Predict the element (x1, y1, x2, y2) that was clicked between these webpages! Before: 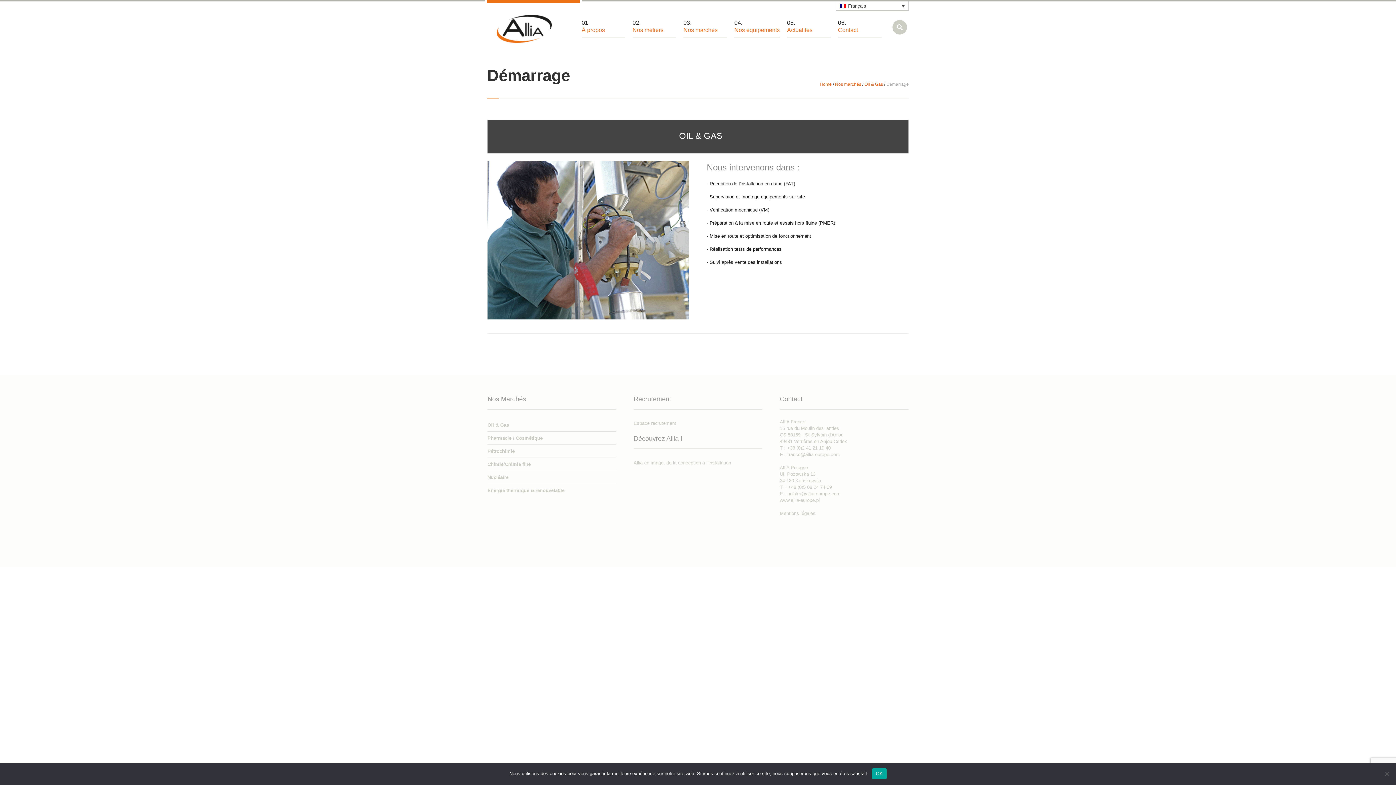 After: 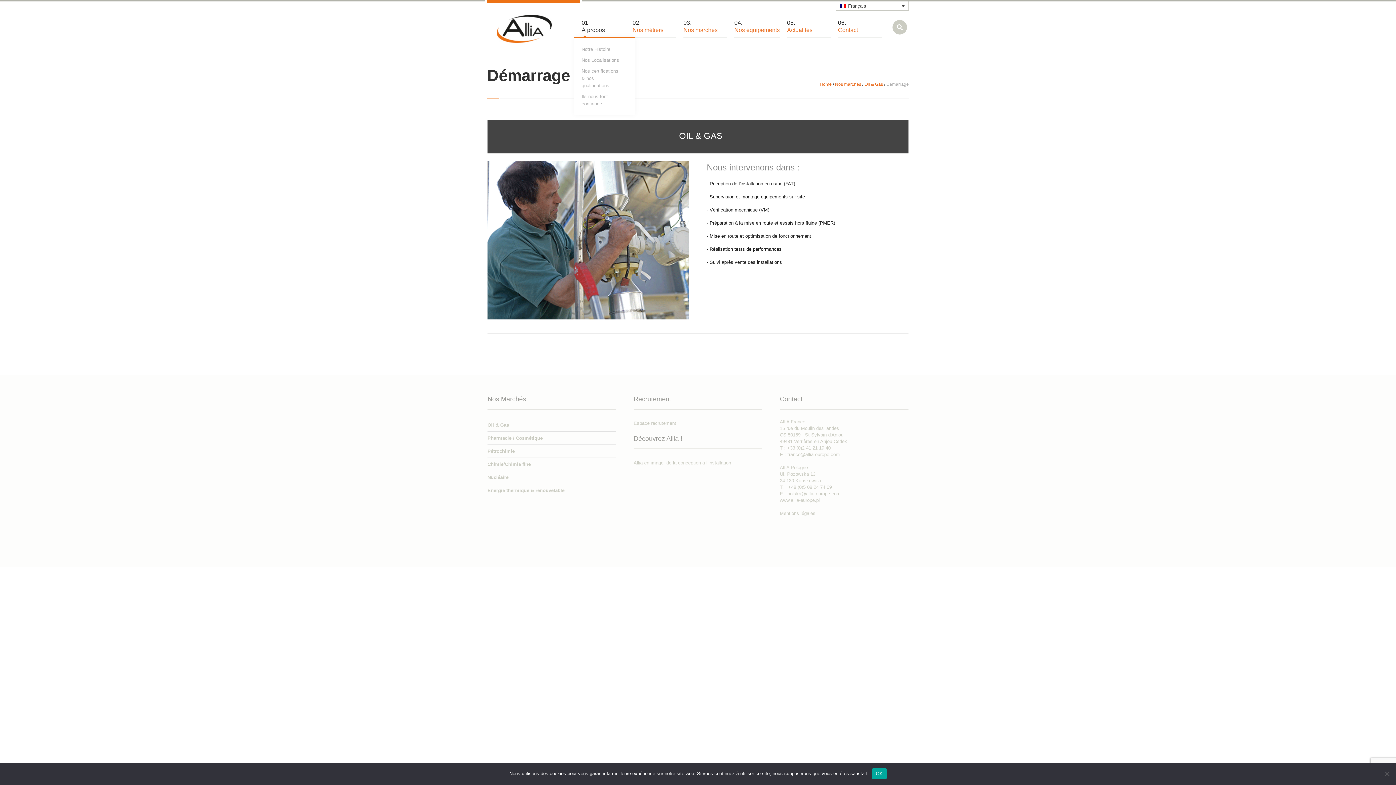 Action: bbox: (581, 26, 625, 37) label: À propos